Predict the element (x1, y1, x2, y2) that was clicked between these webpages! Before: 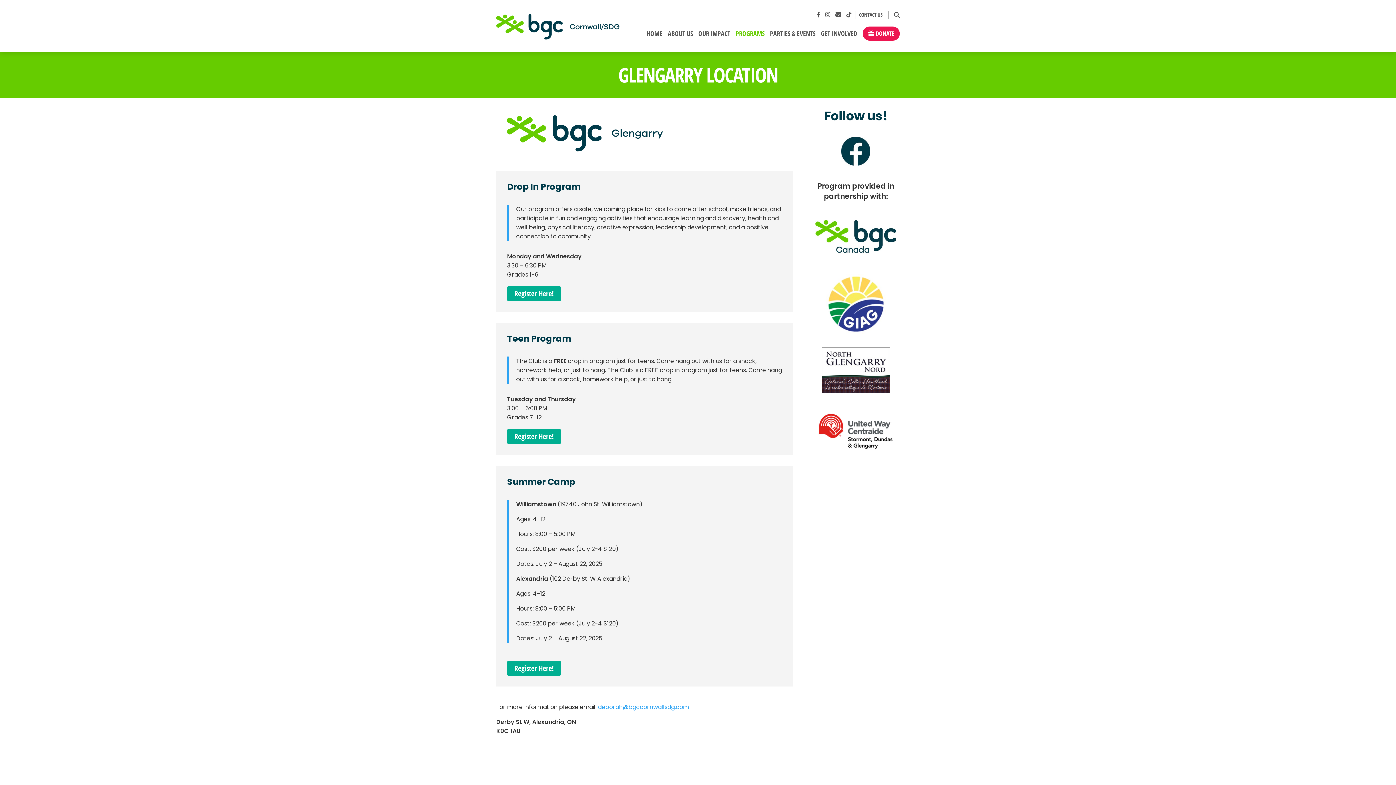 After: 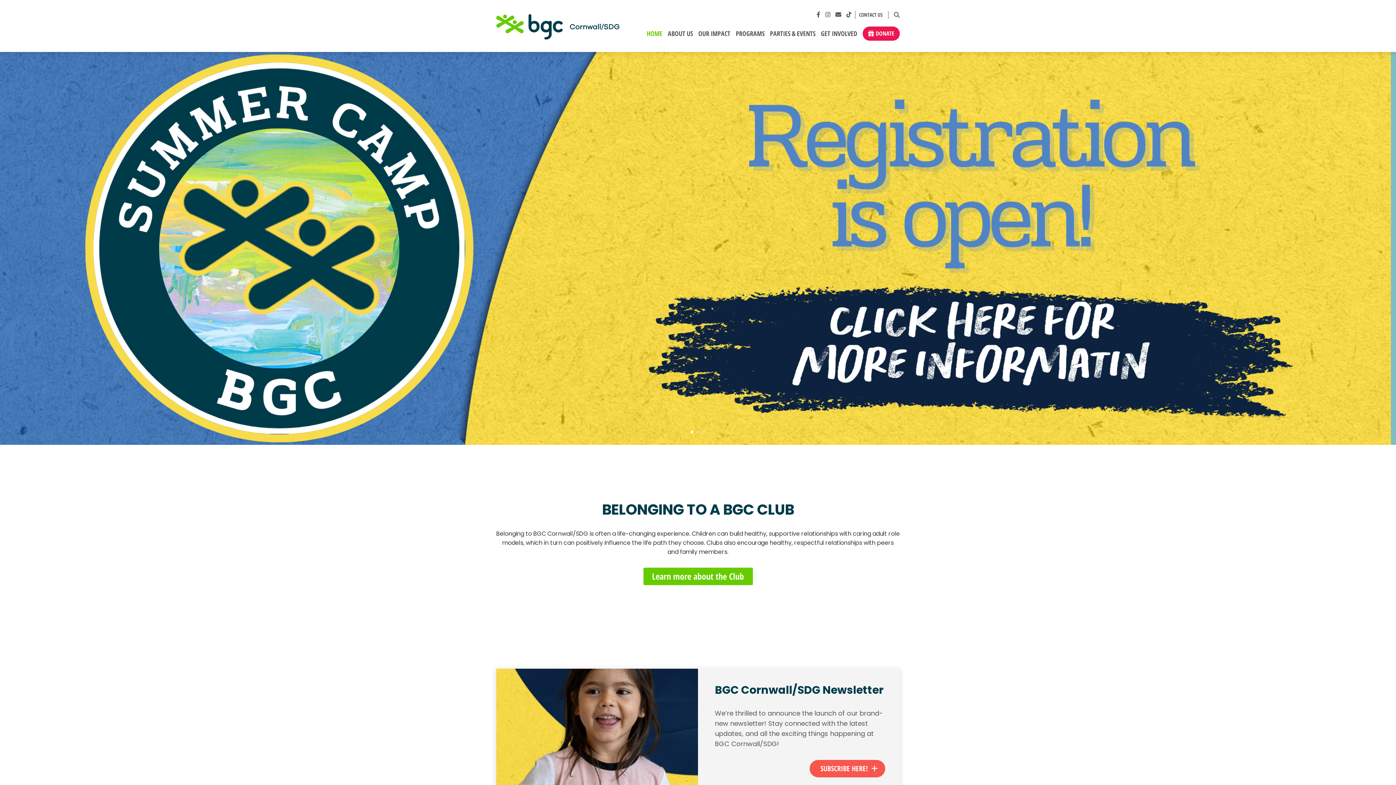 Action: label: HOME bbox: (644, 29, 665, 42)